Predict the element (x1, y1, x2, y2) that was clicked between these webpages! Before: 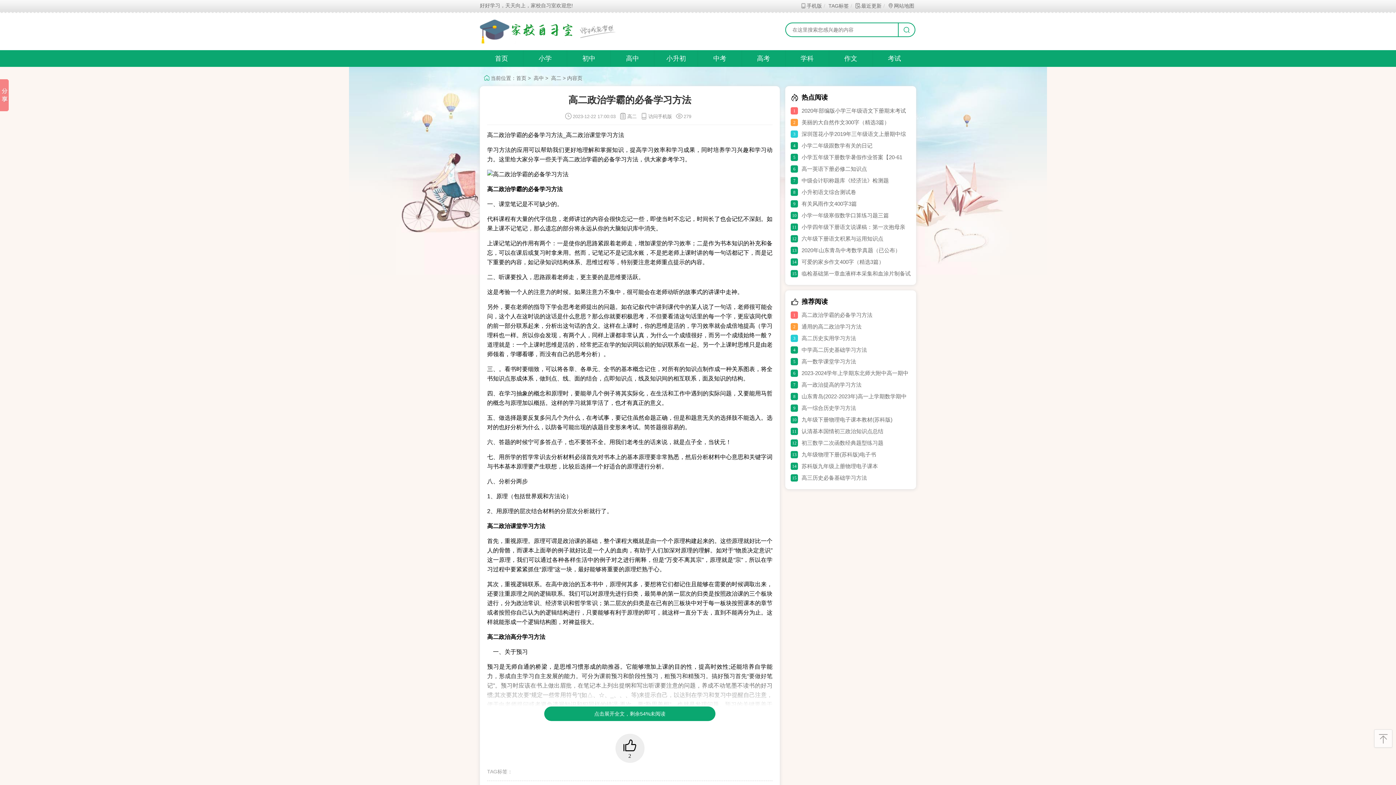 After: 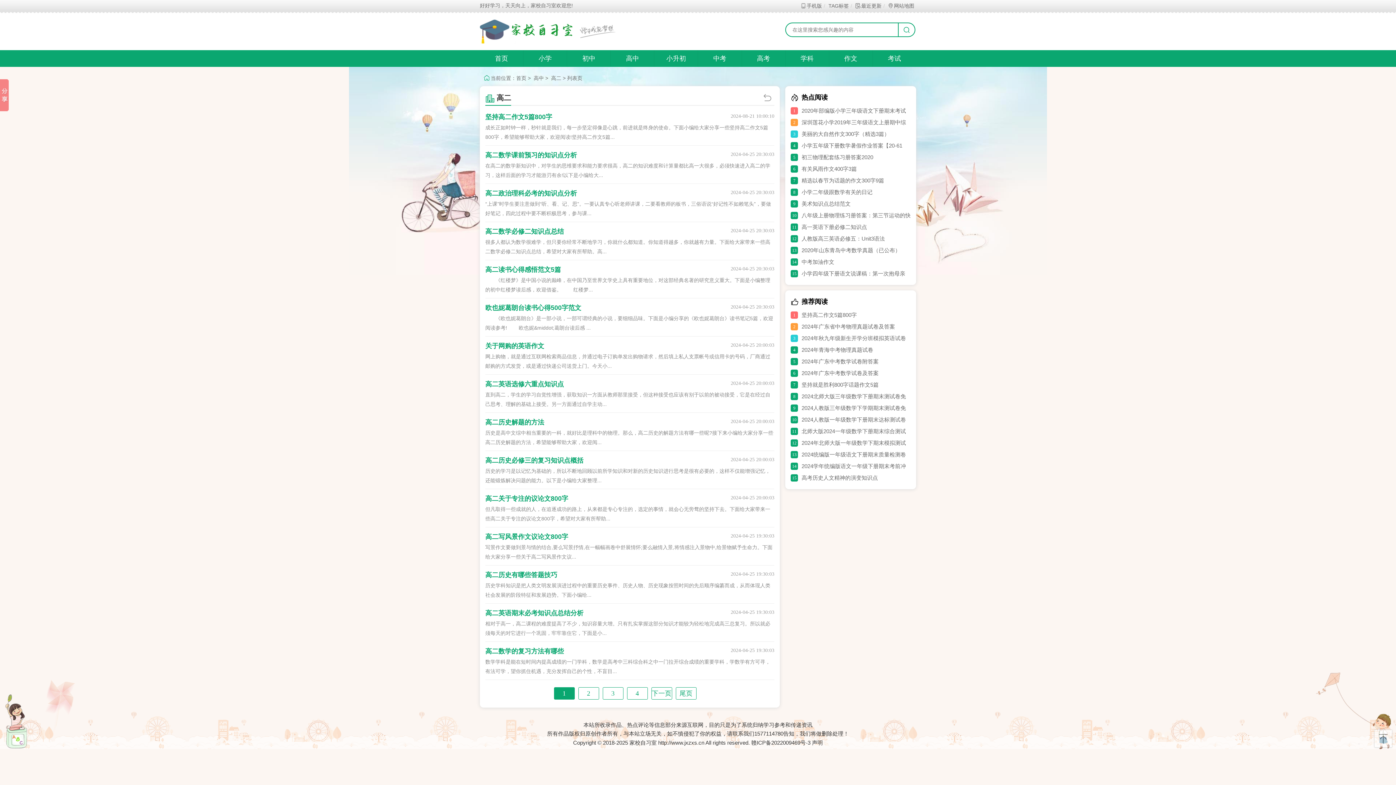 Action: bbox: (551, 75, 561, 81) label: 高二